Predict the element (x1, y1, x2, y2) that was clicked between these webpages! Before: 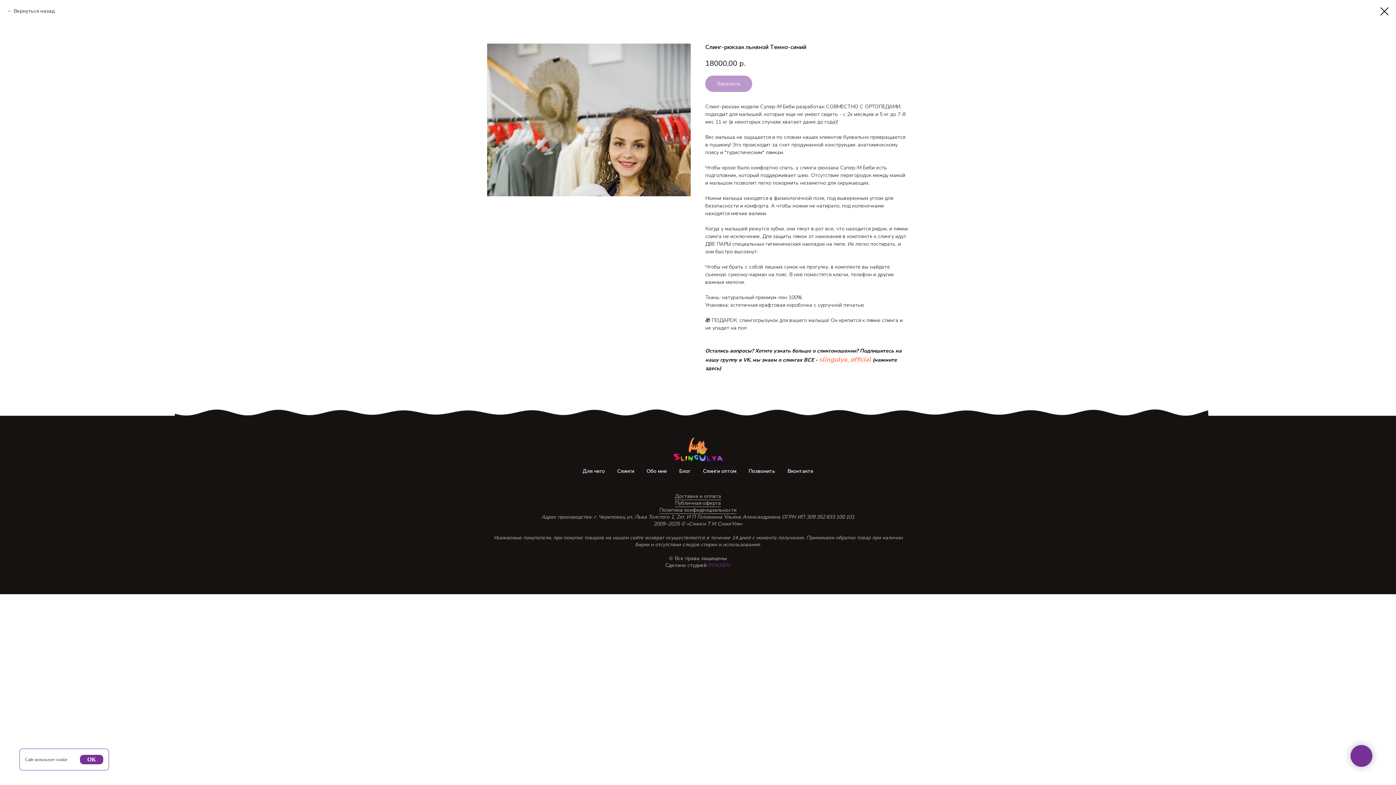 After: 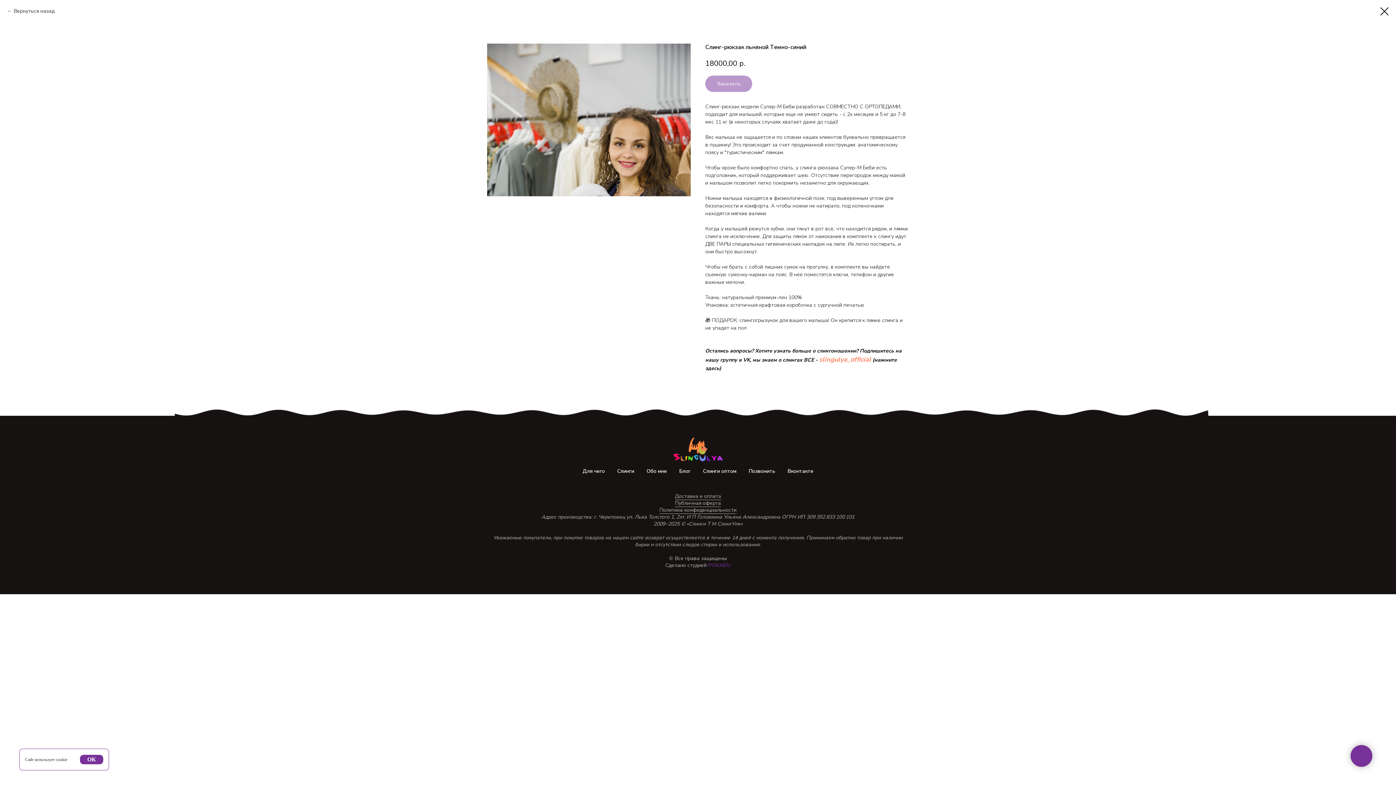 Action: bbox: (708, 562, 730, 569) label: POKAIFU